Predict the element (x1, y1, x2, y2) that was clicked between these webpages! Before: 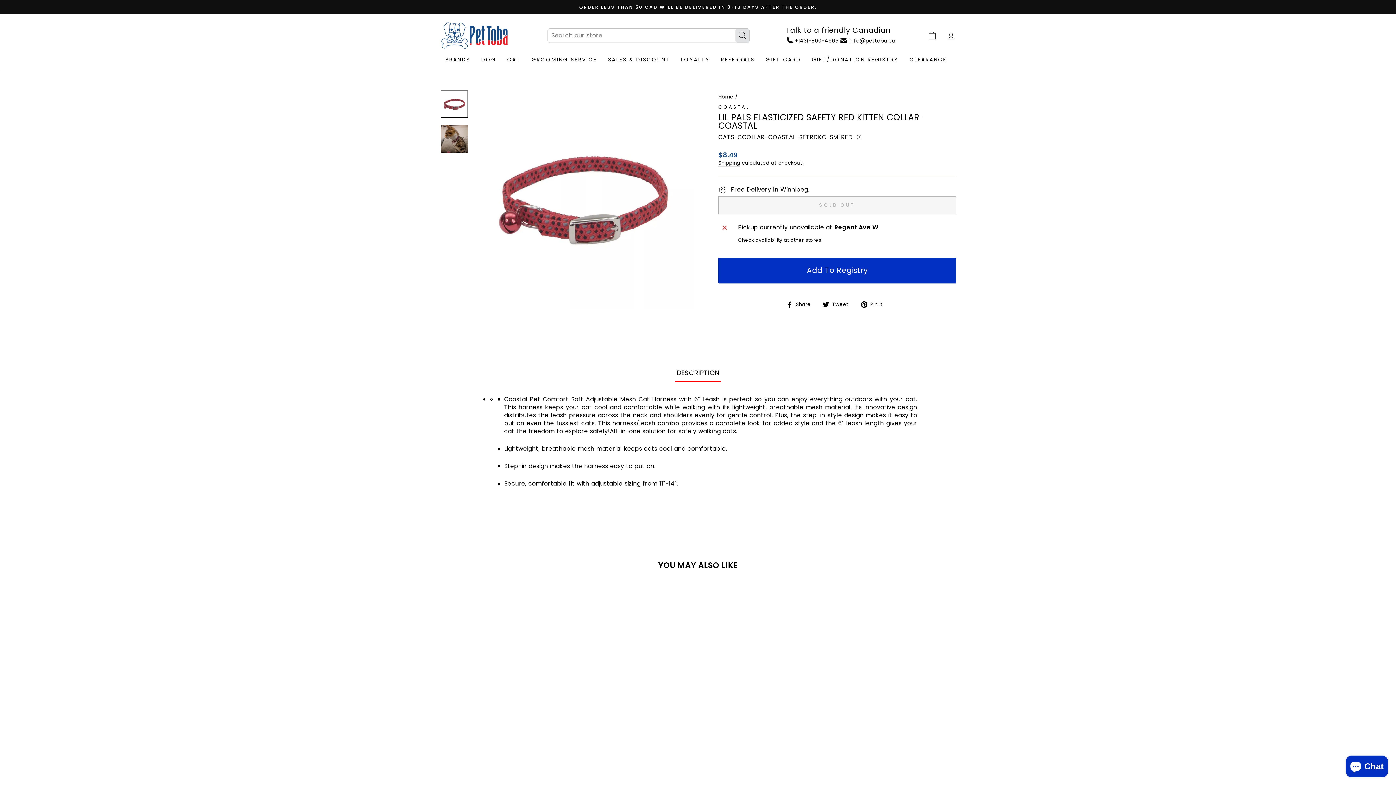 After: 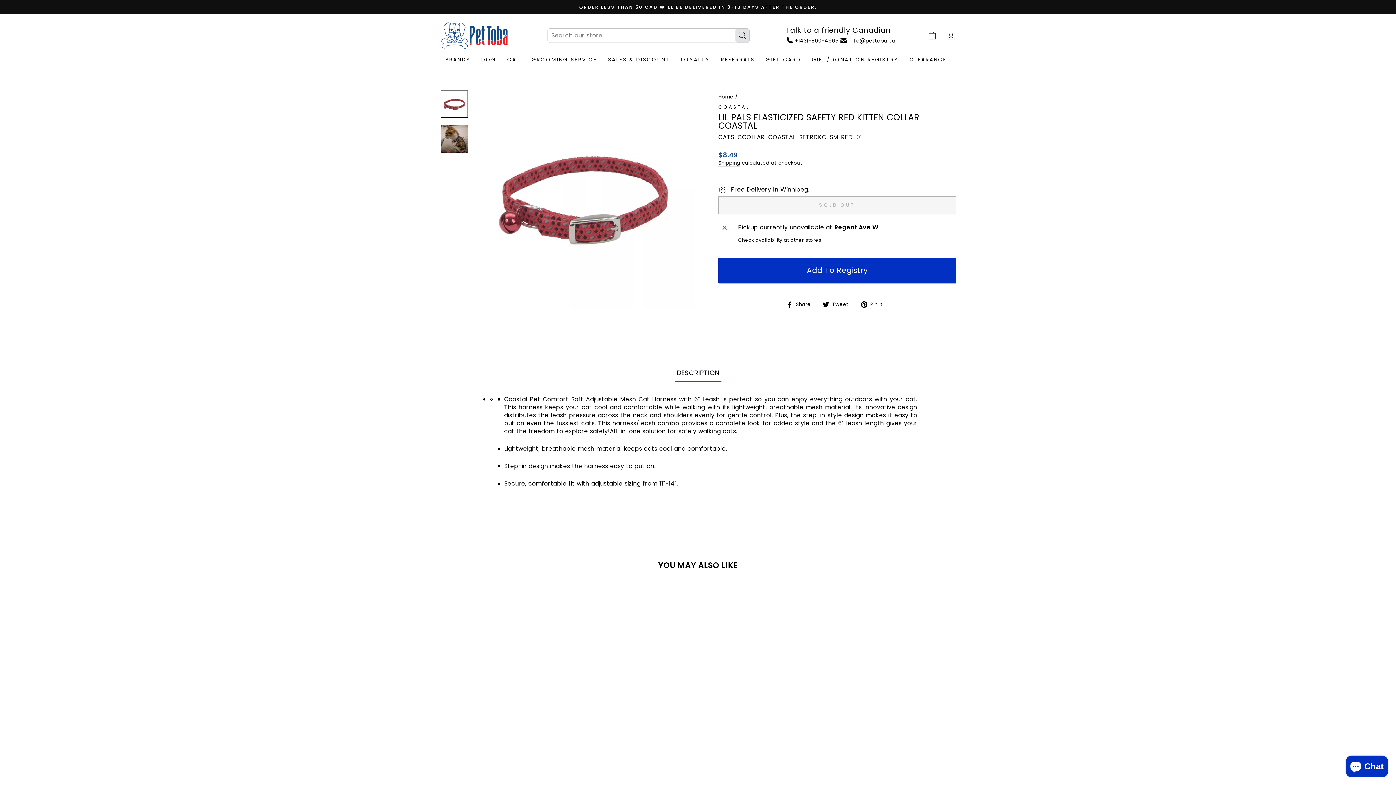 Action: bbox: (440, 588, 563, 748) label: Quick view
Lil Pals Elasticized Safety Red Kitten...
COASTAL
$8.49